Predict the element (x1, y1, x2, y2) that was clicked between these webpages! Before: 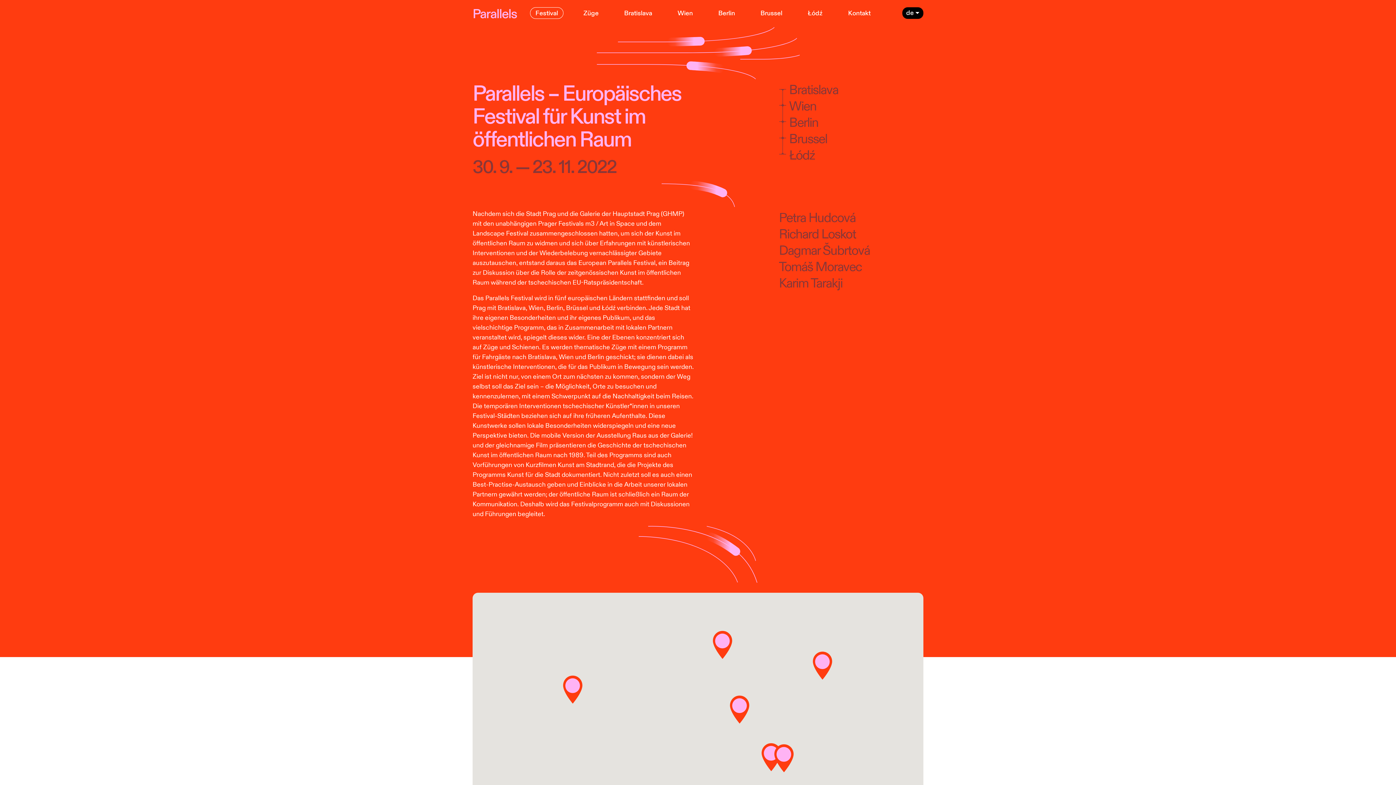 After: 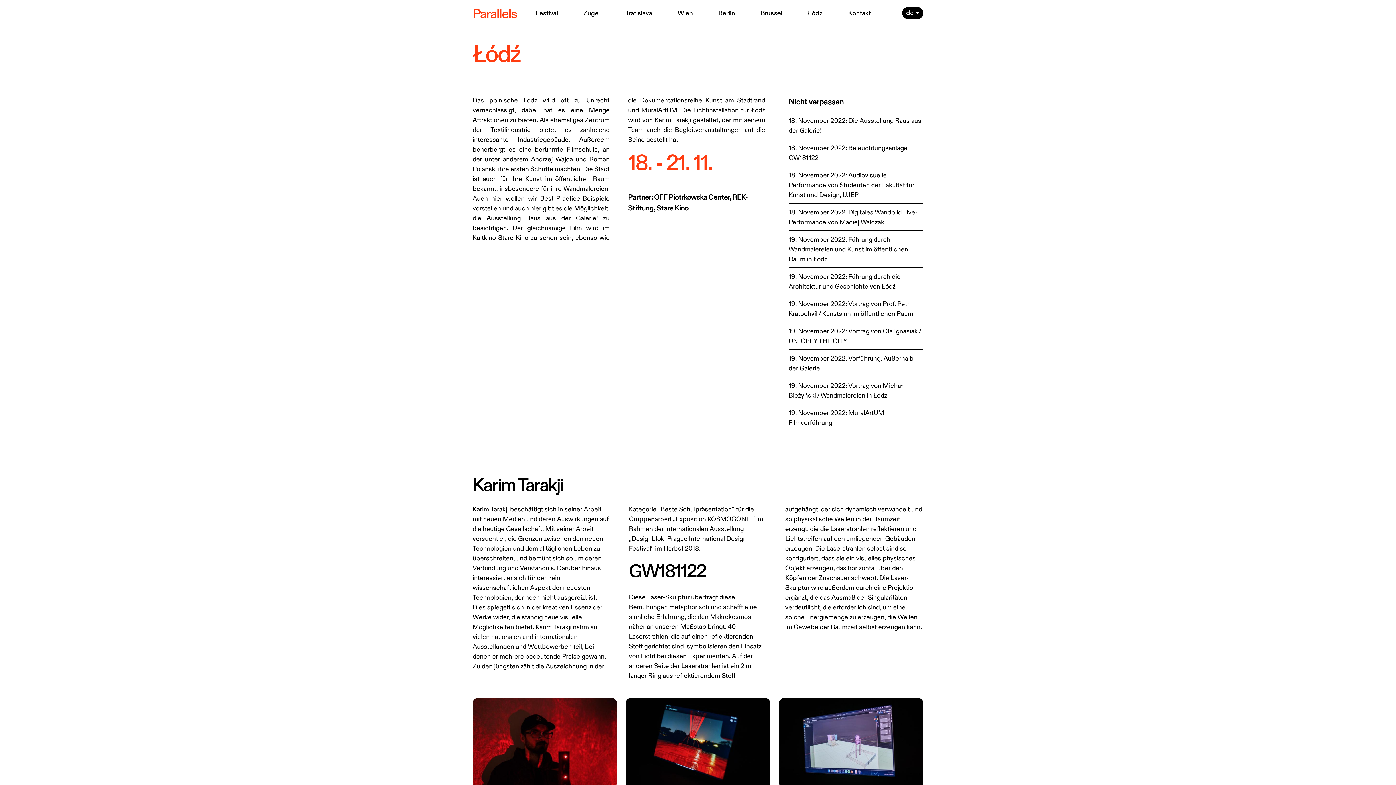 Action: label: Łódź bbox: (789, 146, 815, 162)